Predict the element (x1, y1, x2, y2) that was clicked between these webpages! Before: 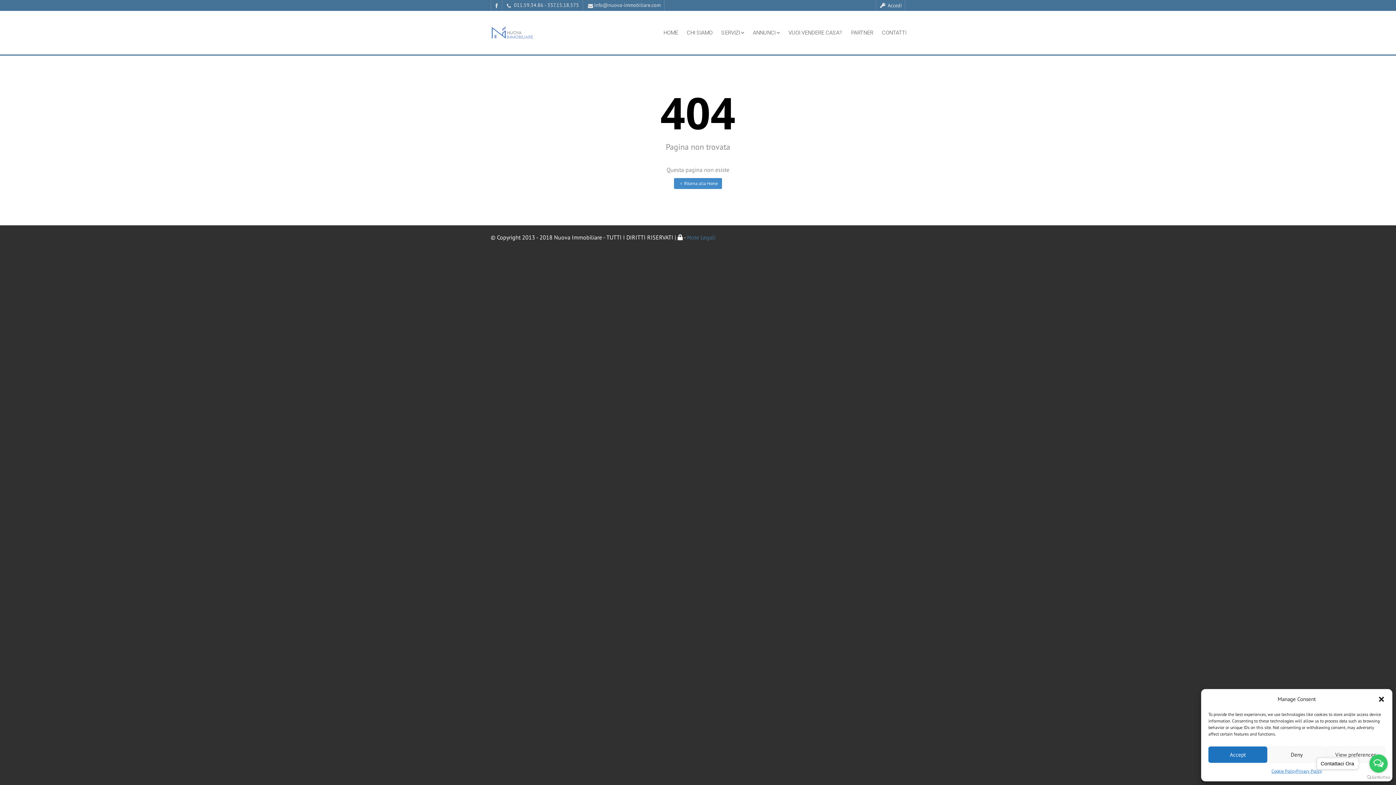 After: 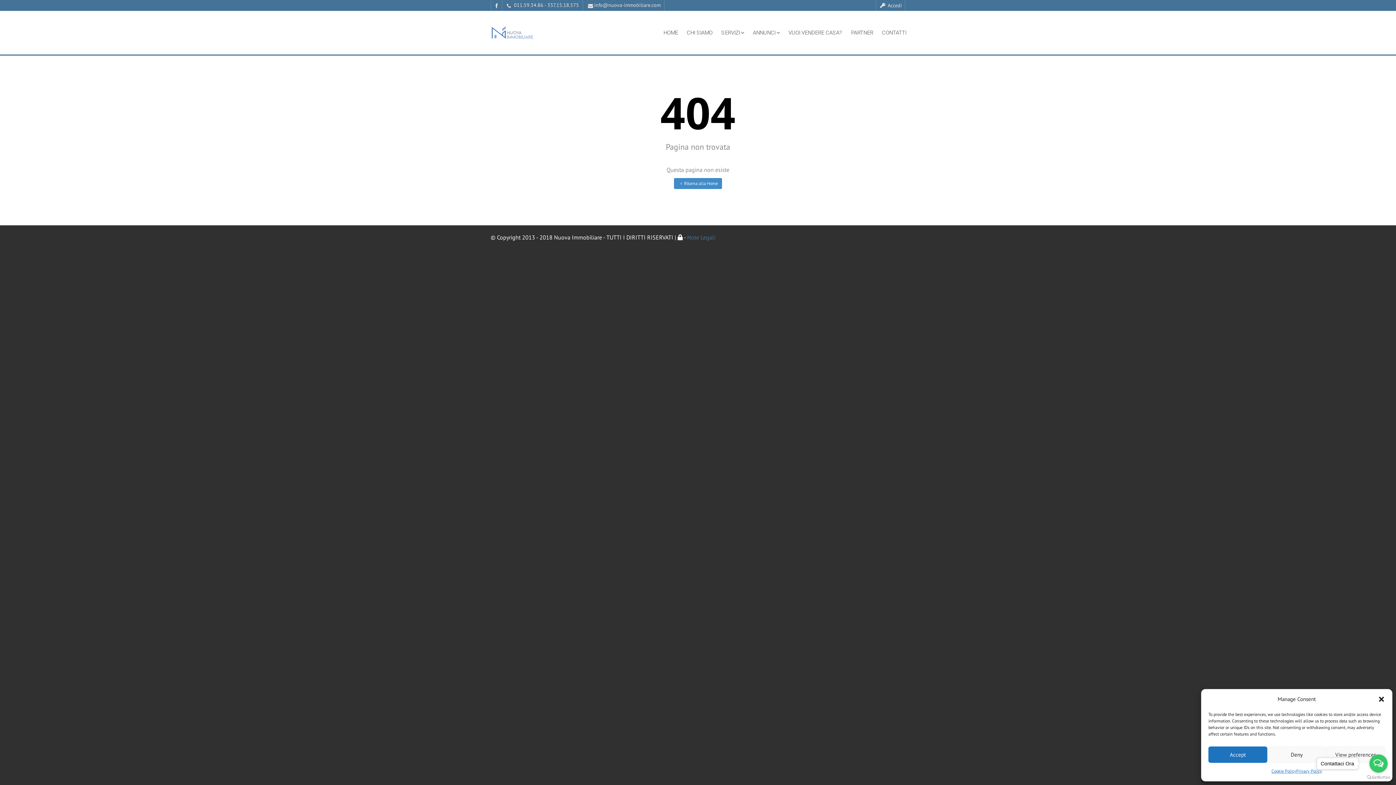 Action: bbox: (687, 233, 715, 241) label: Note Legali